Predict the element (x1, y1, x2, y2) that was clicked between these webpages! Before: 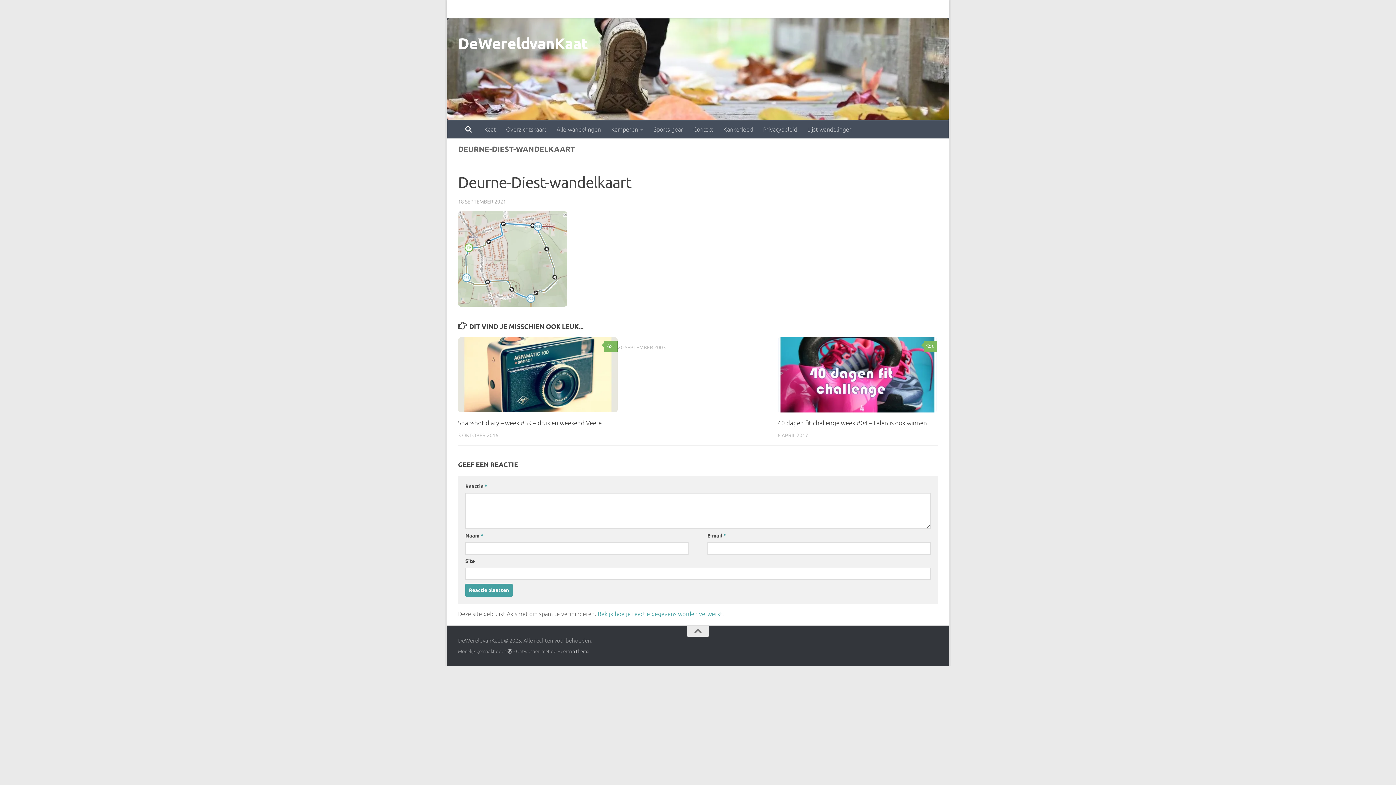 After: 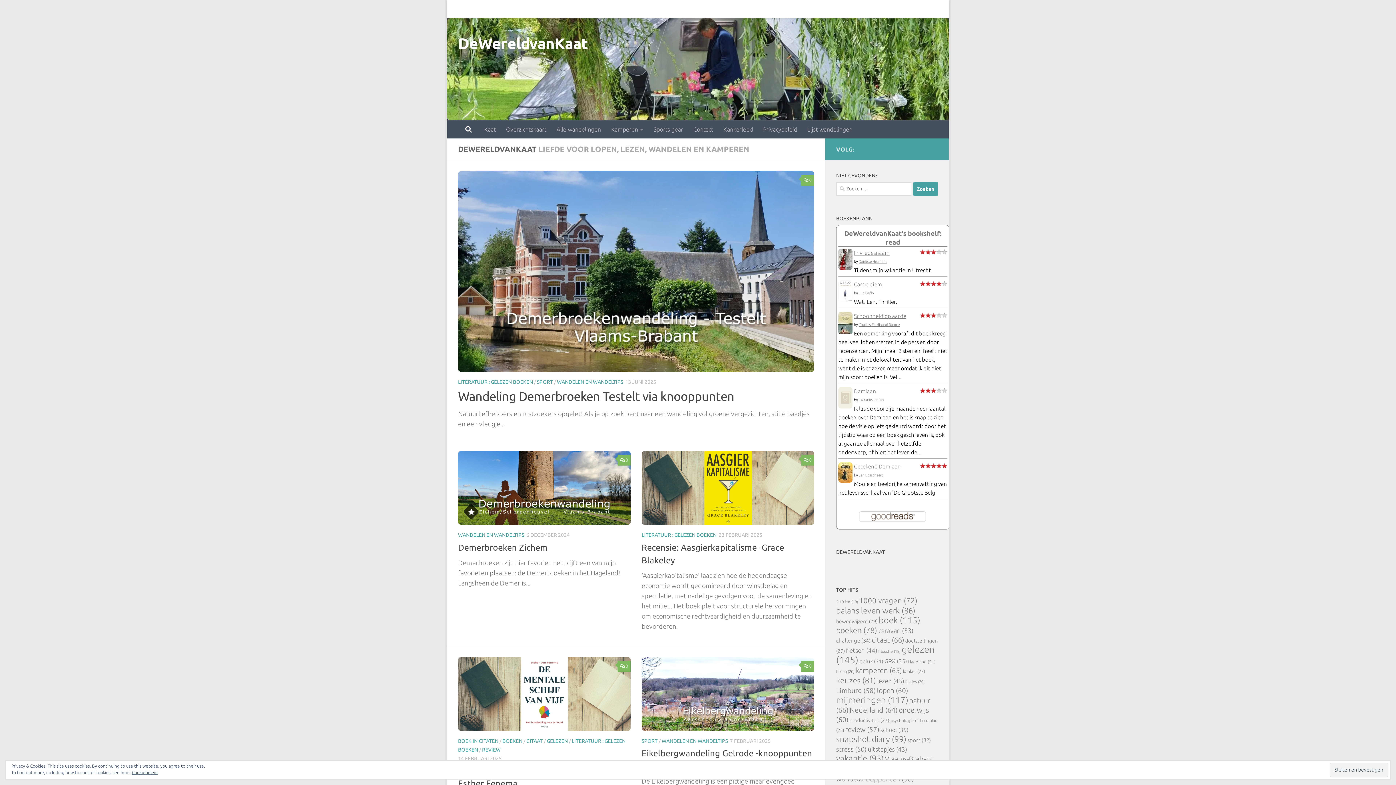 Action: bbox: (447, 18, 949, 120)